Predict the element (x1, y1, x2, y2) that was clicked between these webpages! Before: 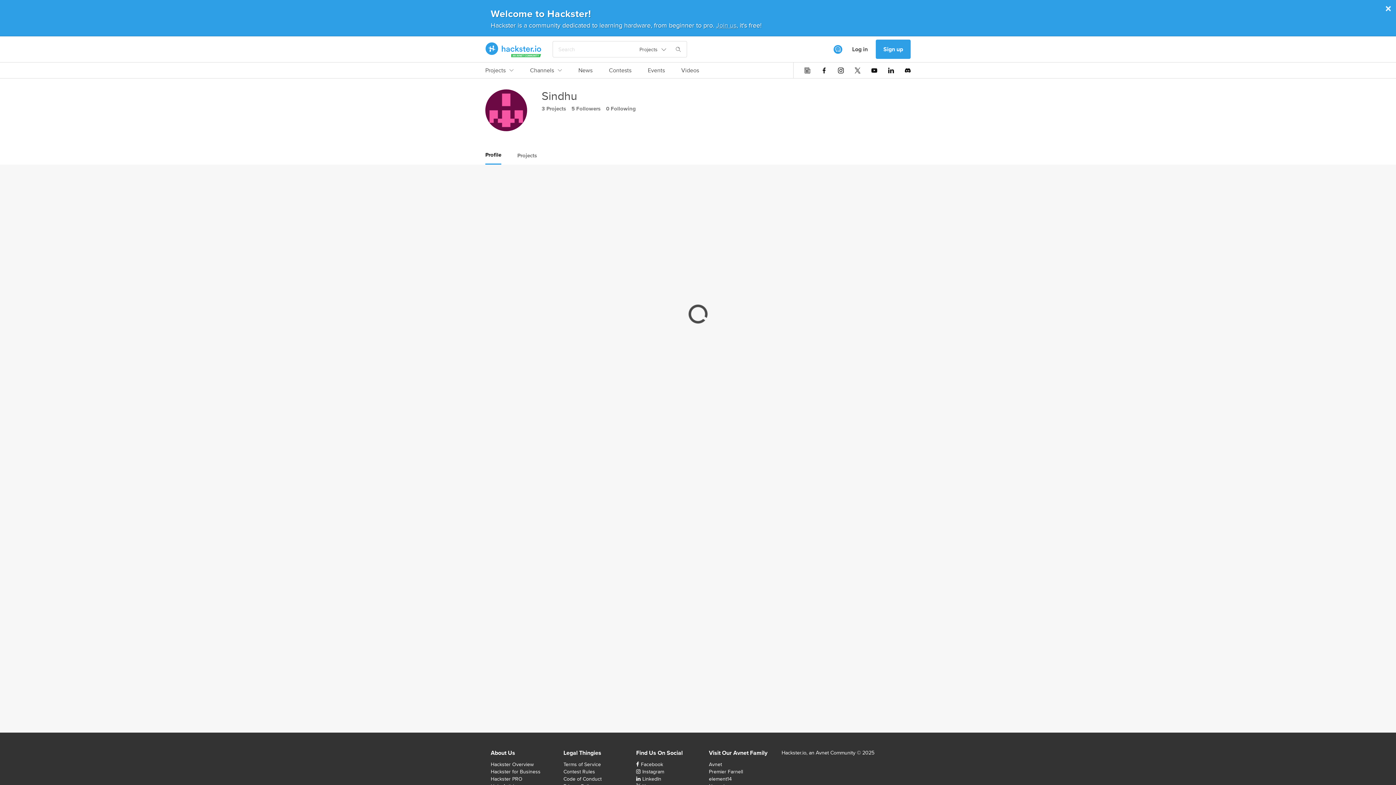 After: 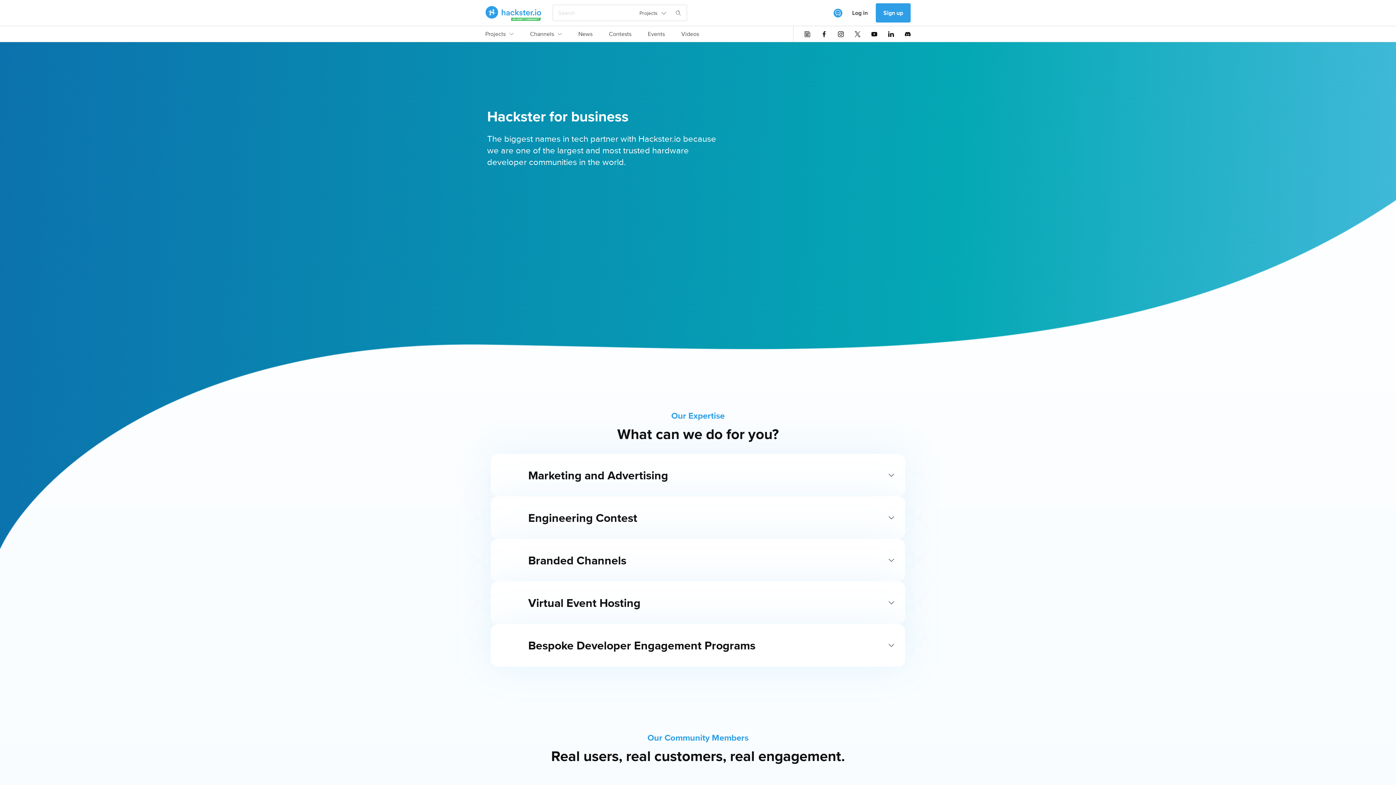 Action: bbox: (490, 768, 540, 775) label: Hackster for Business